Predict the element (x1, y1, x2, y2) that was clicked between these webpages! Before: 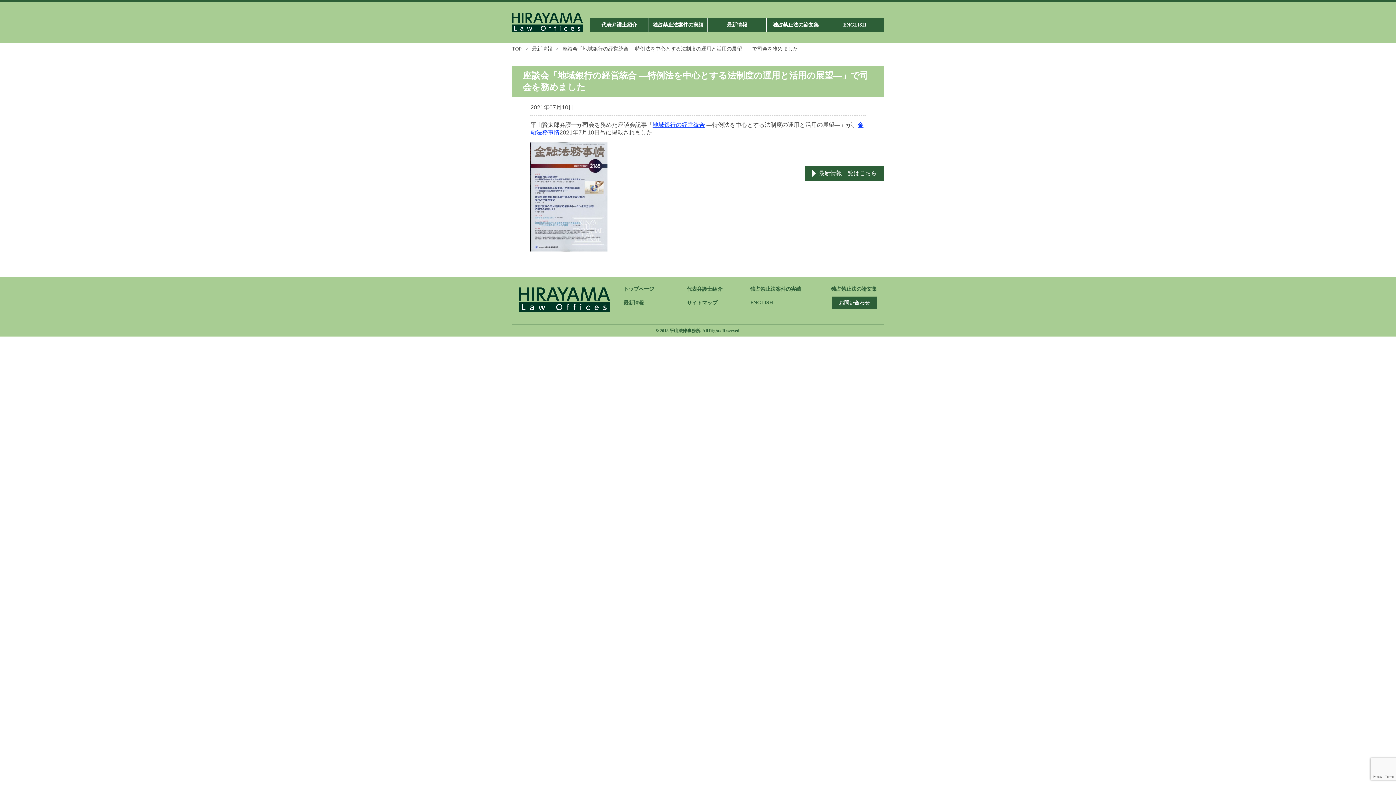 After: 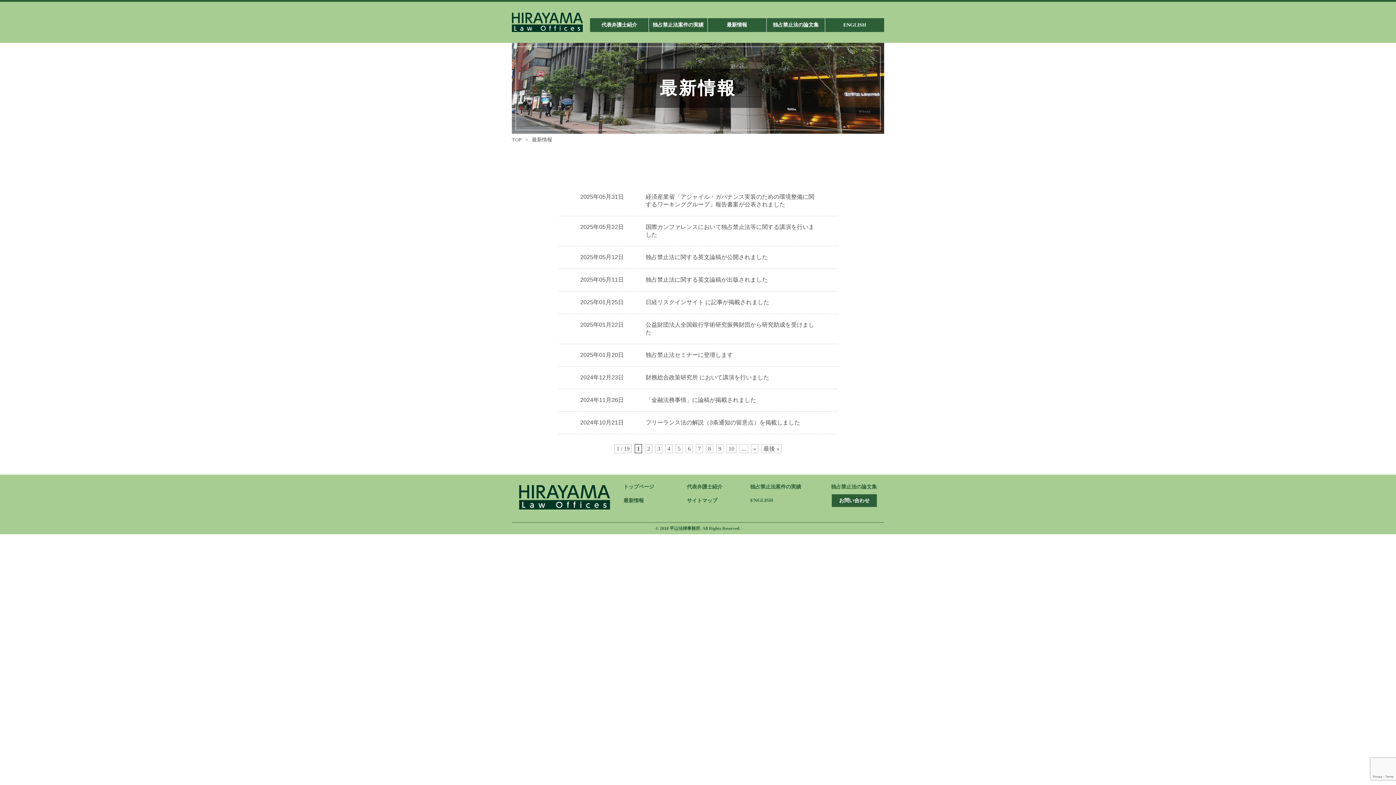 Action: bbox: (707, 18, 766, 31)